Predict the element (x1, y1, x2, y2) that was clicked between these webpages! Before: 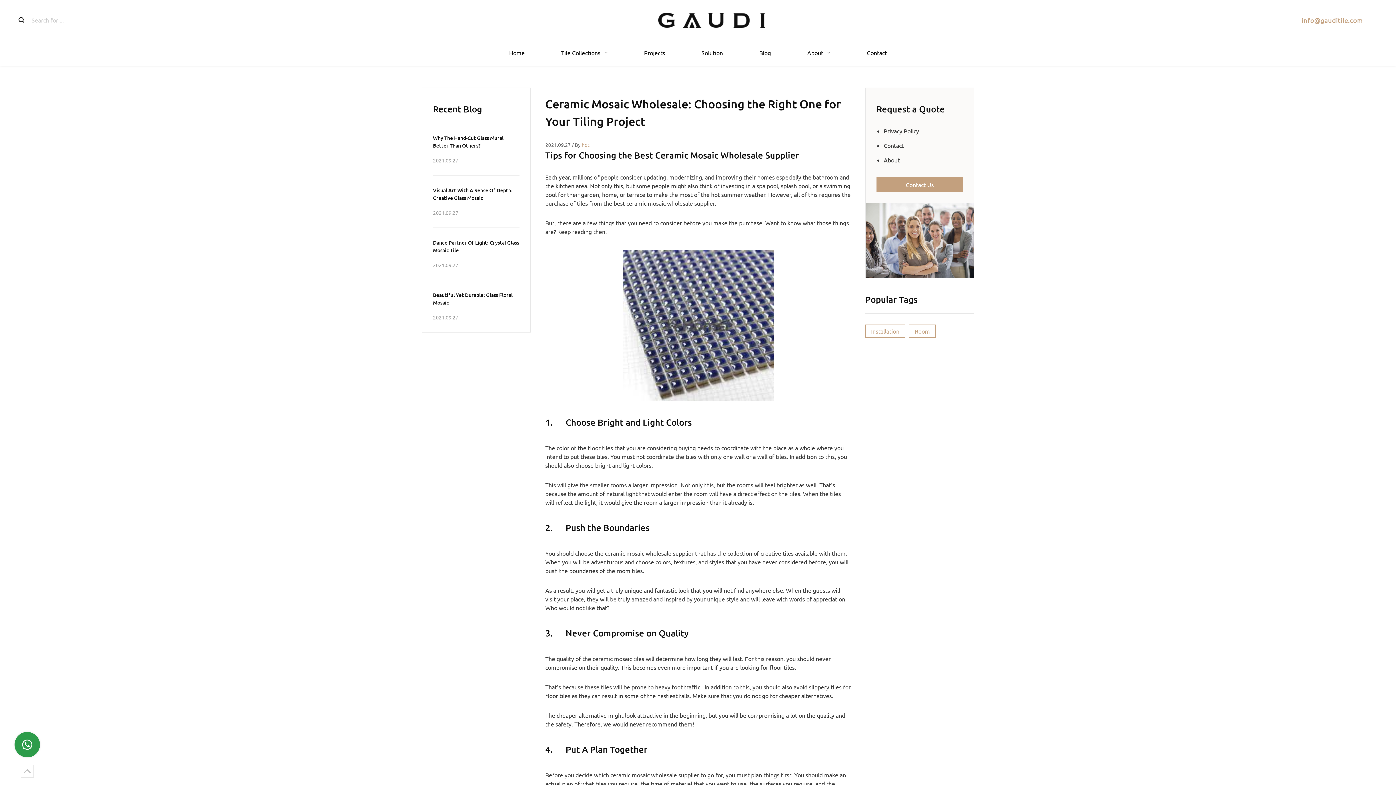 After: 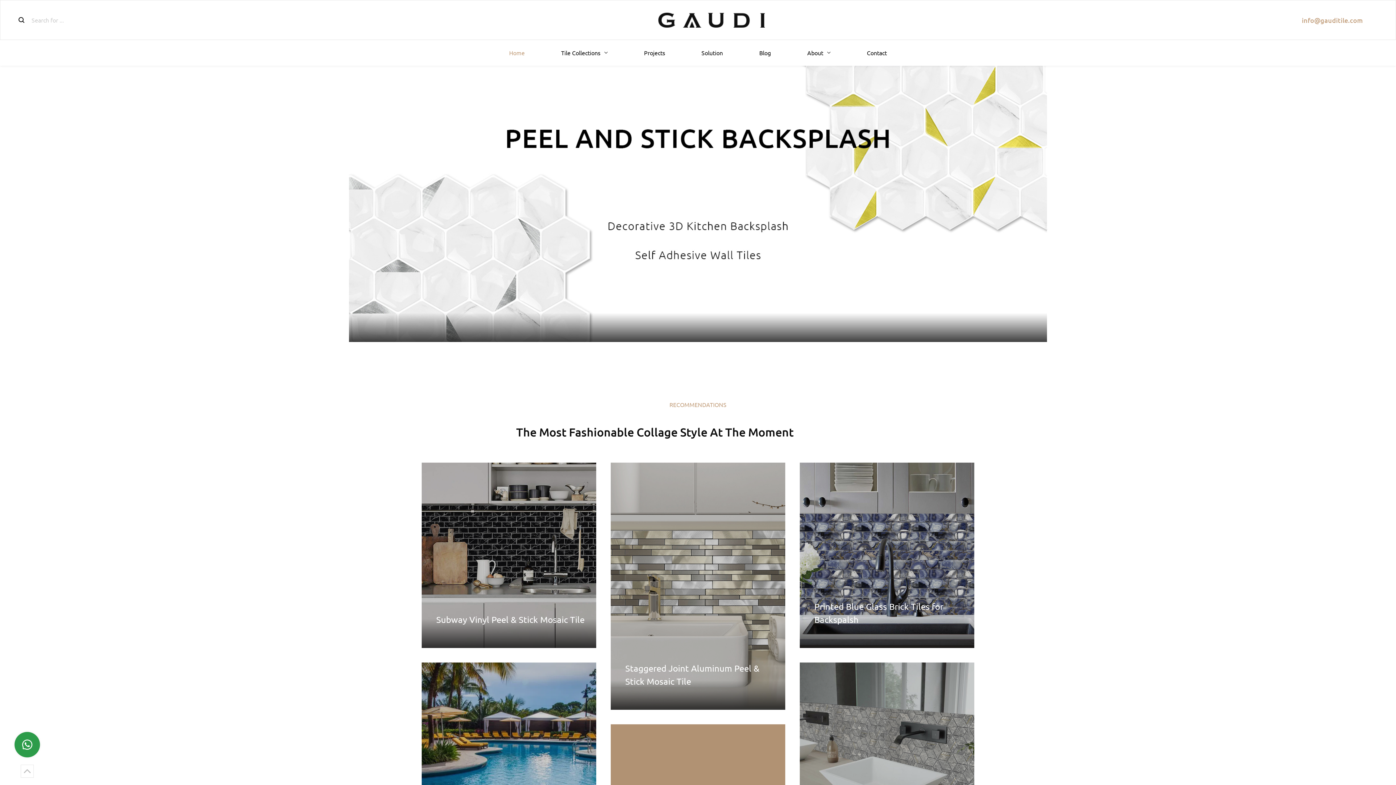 Action: bbox: (491, 40, 543, 65) label: Home